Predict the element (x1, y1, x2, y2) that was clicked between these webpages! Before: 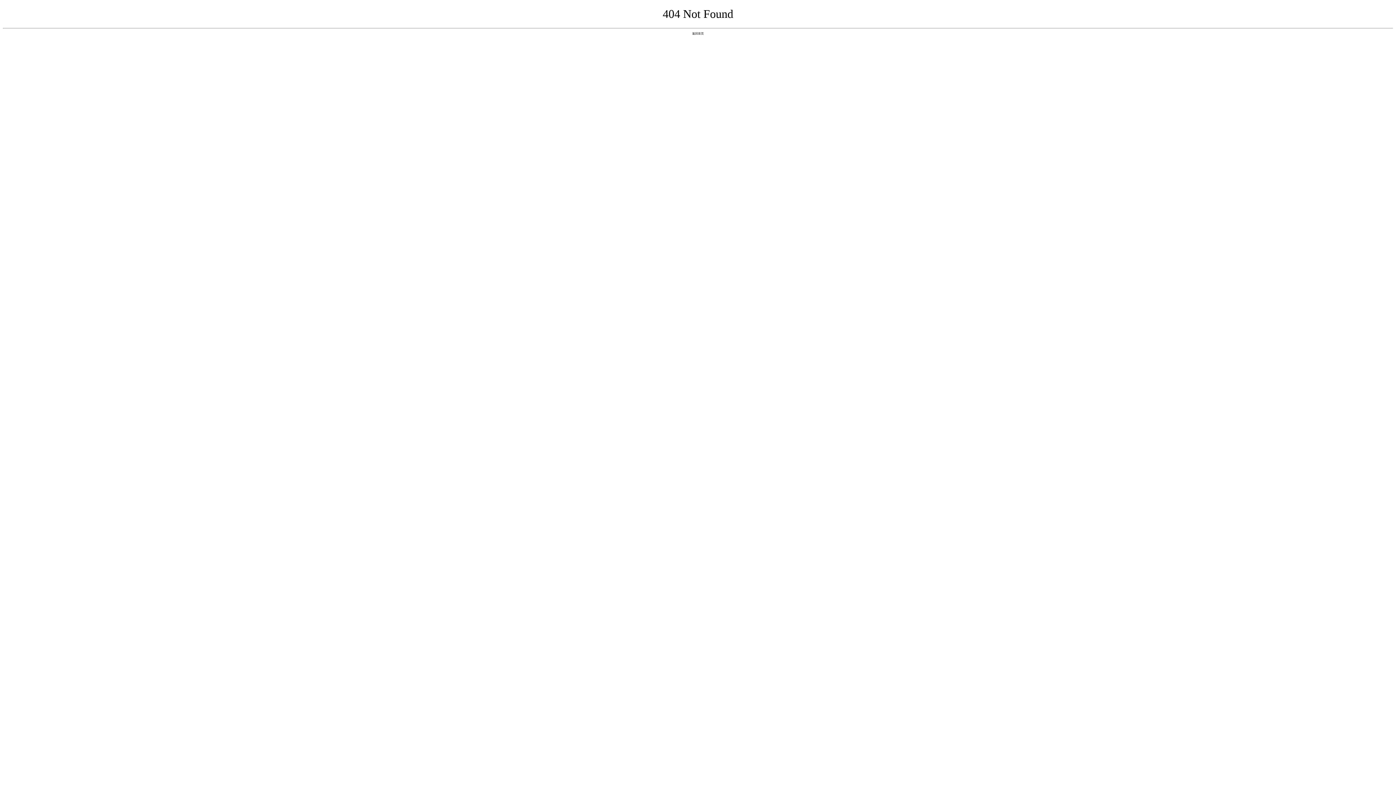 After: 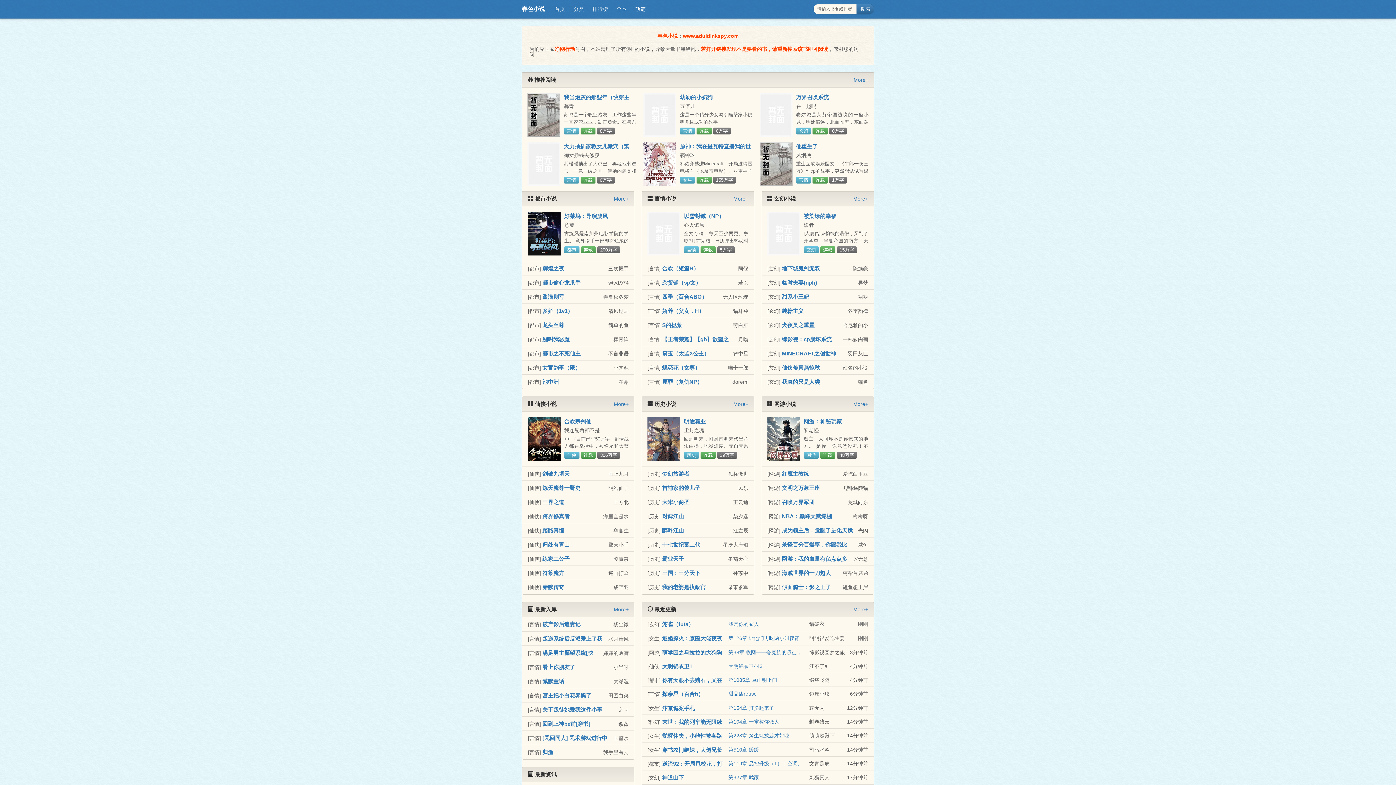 Action: bbox: (692, 31, 704, 35) label: 返回首页